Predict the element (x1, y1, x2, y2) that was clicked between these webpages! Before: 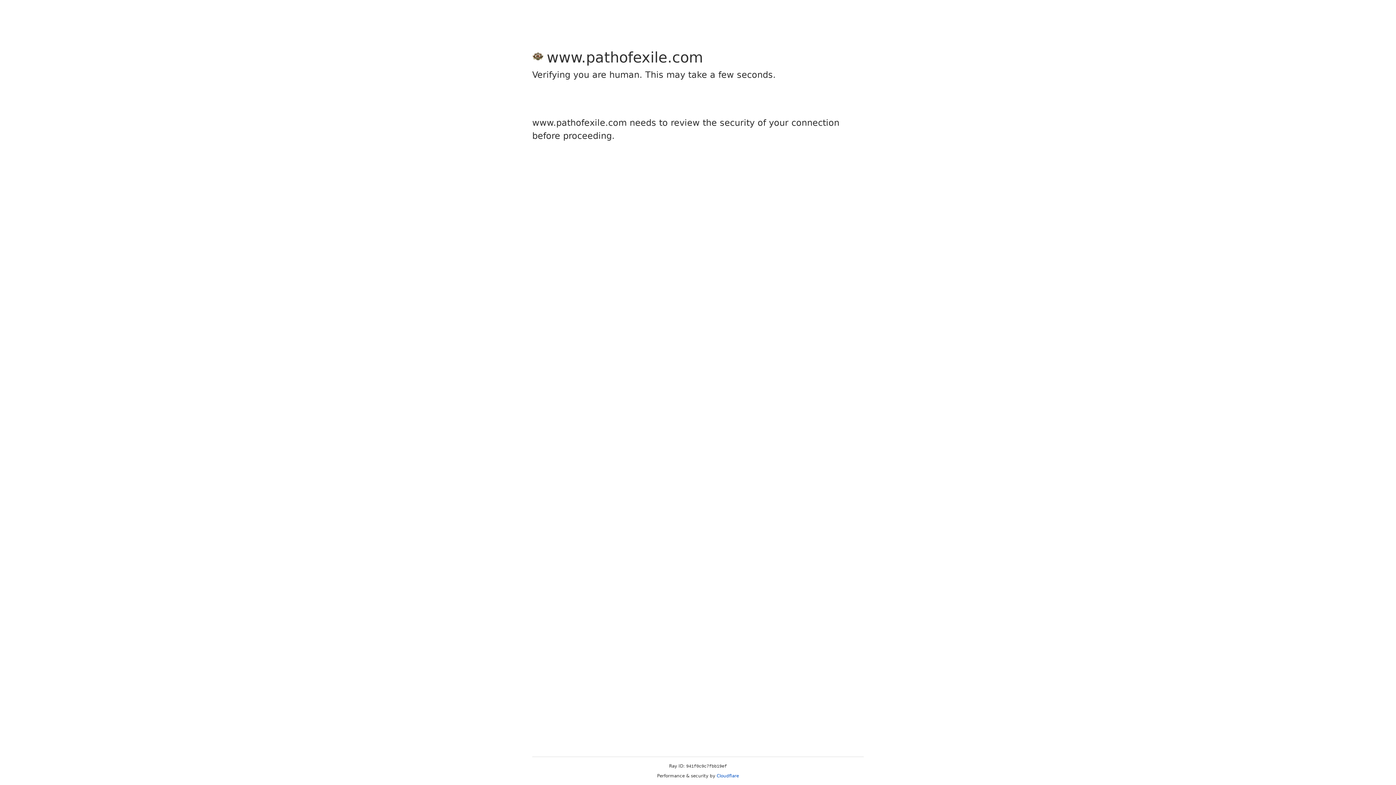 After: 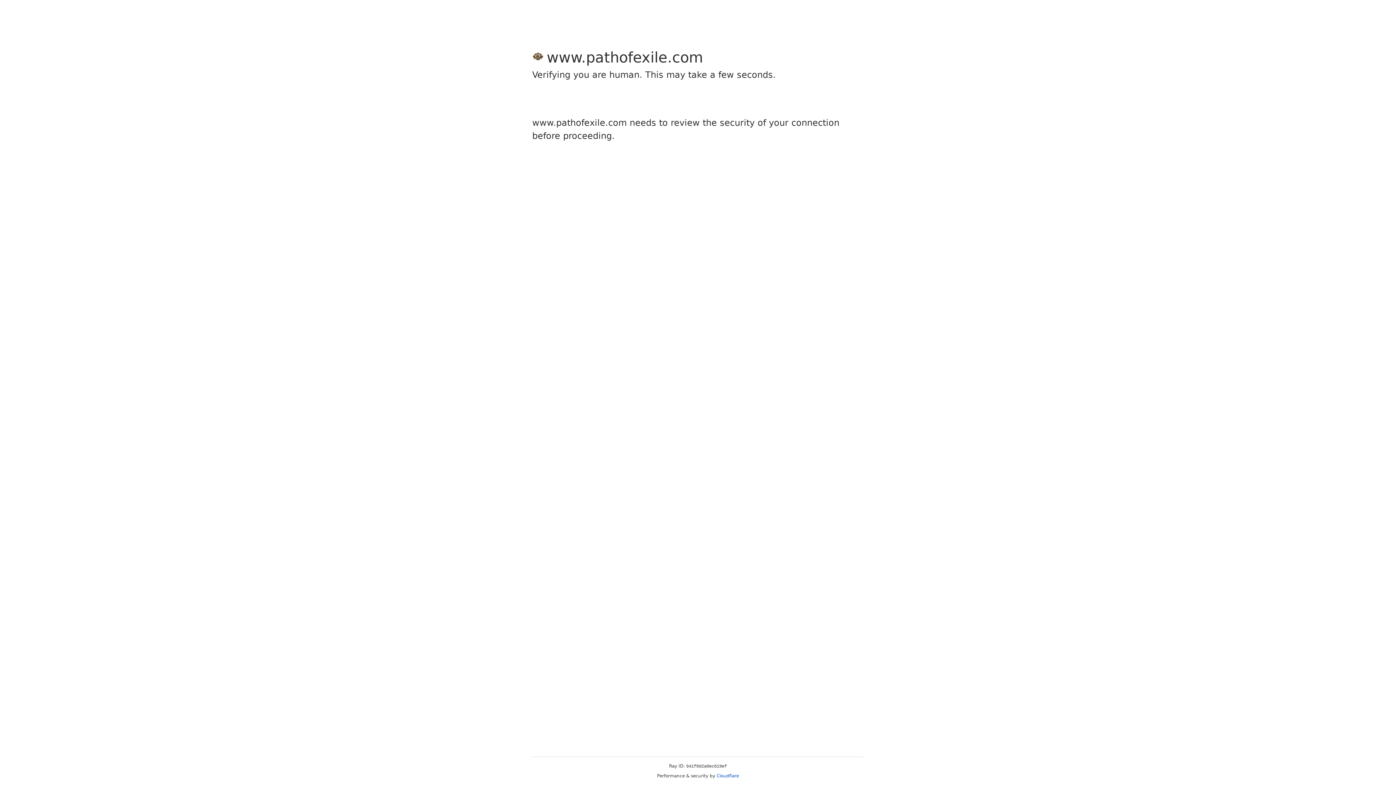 Action: bbox: (716, 773, 739, 778) label: Cloudflare